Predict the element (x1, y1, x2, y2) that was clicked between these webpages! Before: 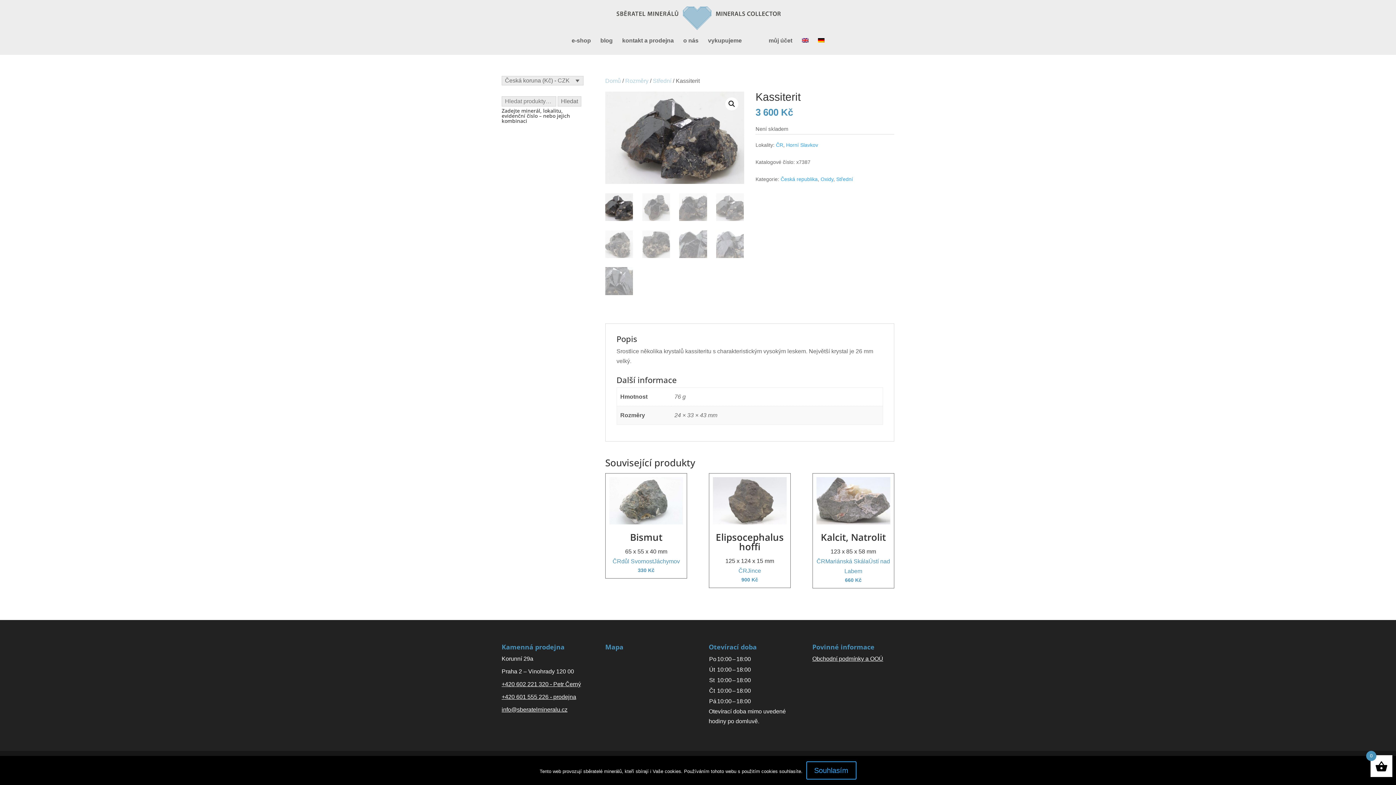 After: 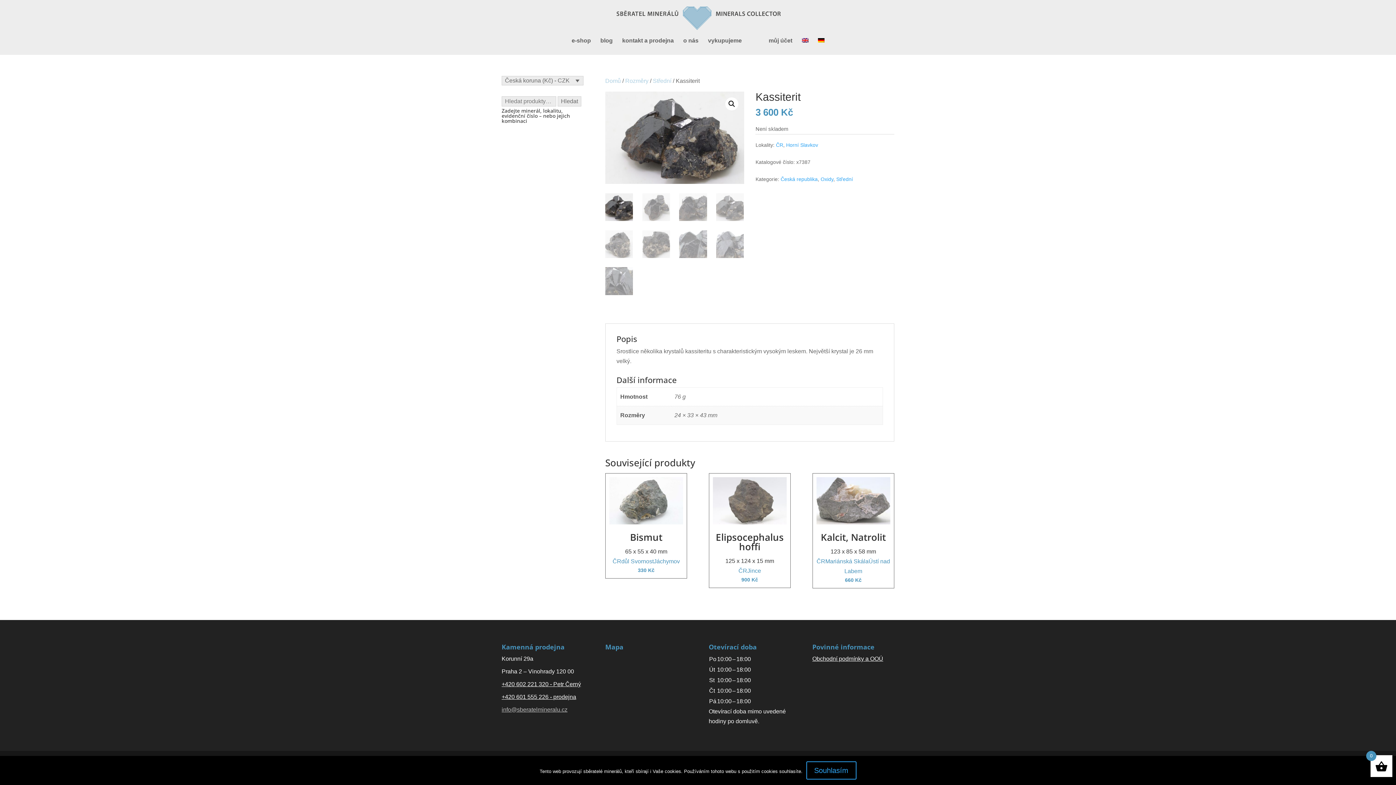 Action: label: info@sberatelmineralu.cz bbox: (501, 706, 567, 713)